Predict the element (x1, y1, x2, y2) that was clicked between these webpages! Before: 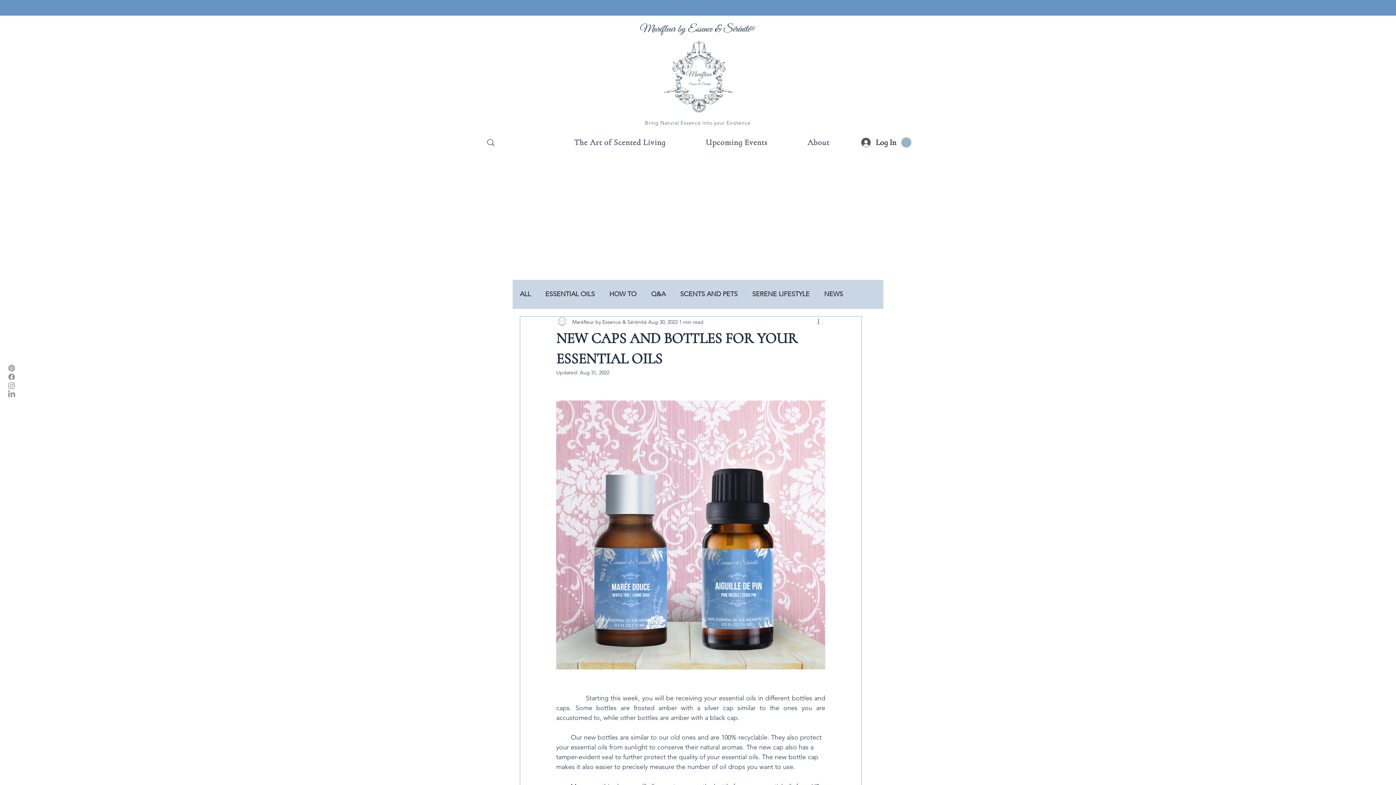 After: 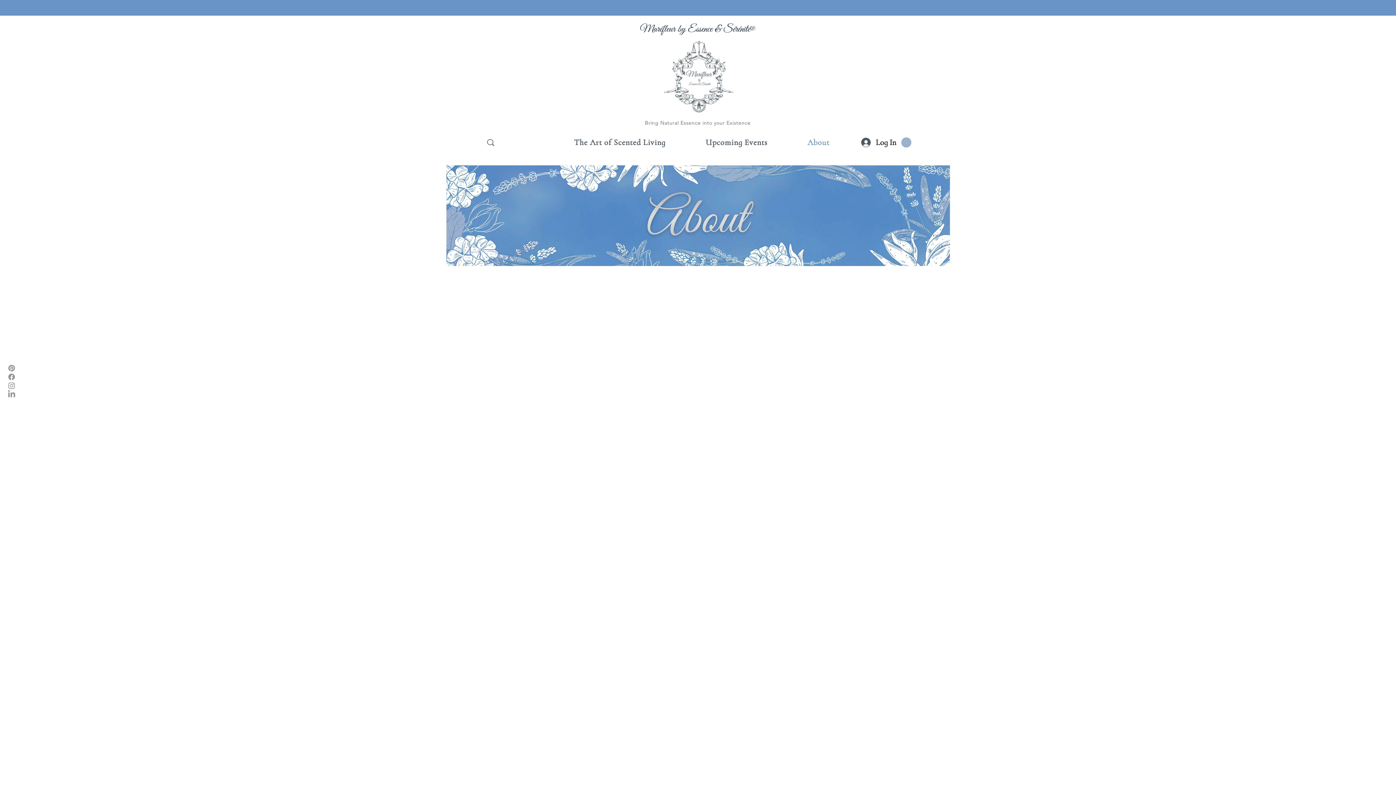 Action: label: About bbox: (789, 134, 848, 150)